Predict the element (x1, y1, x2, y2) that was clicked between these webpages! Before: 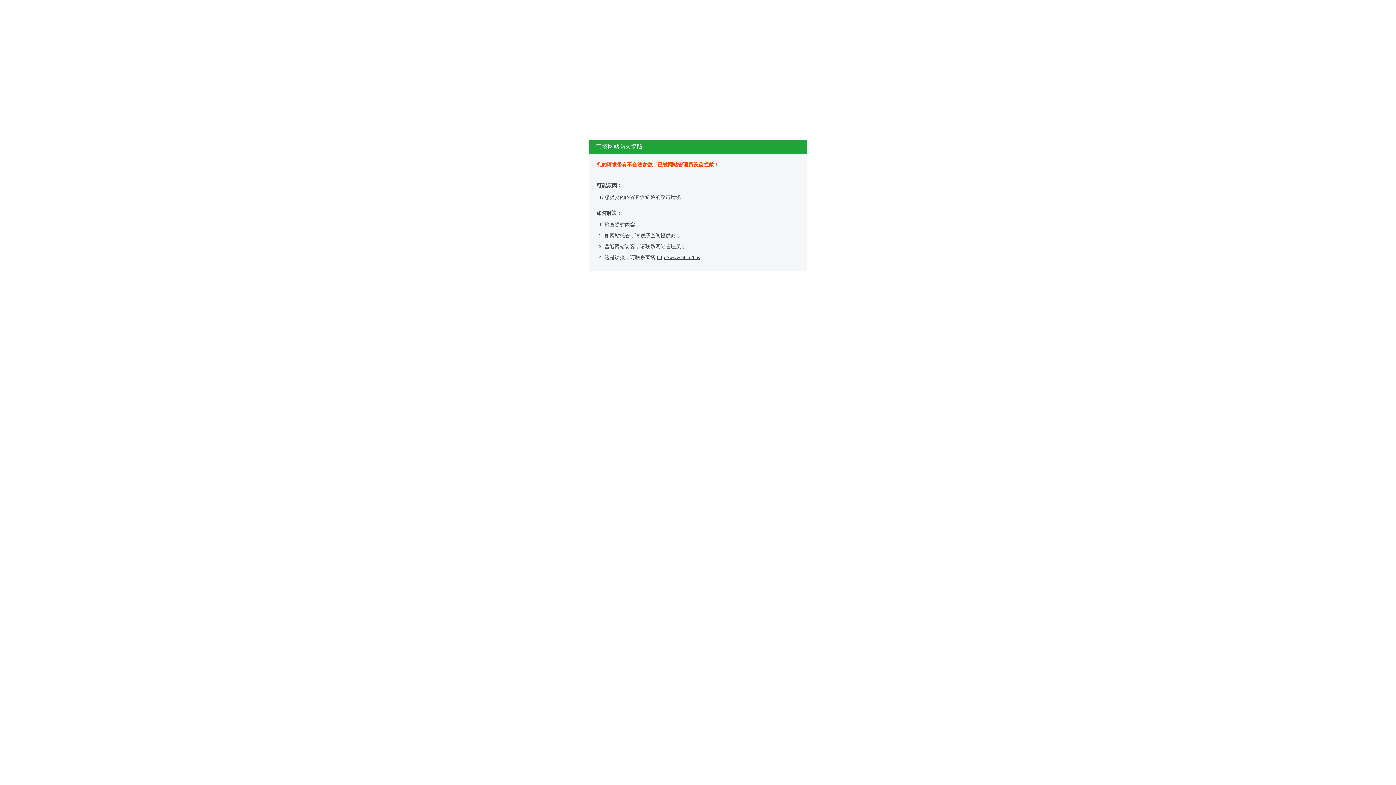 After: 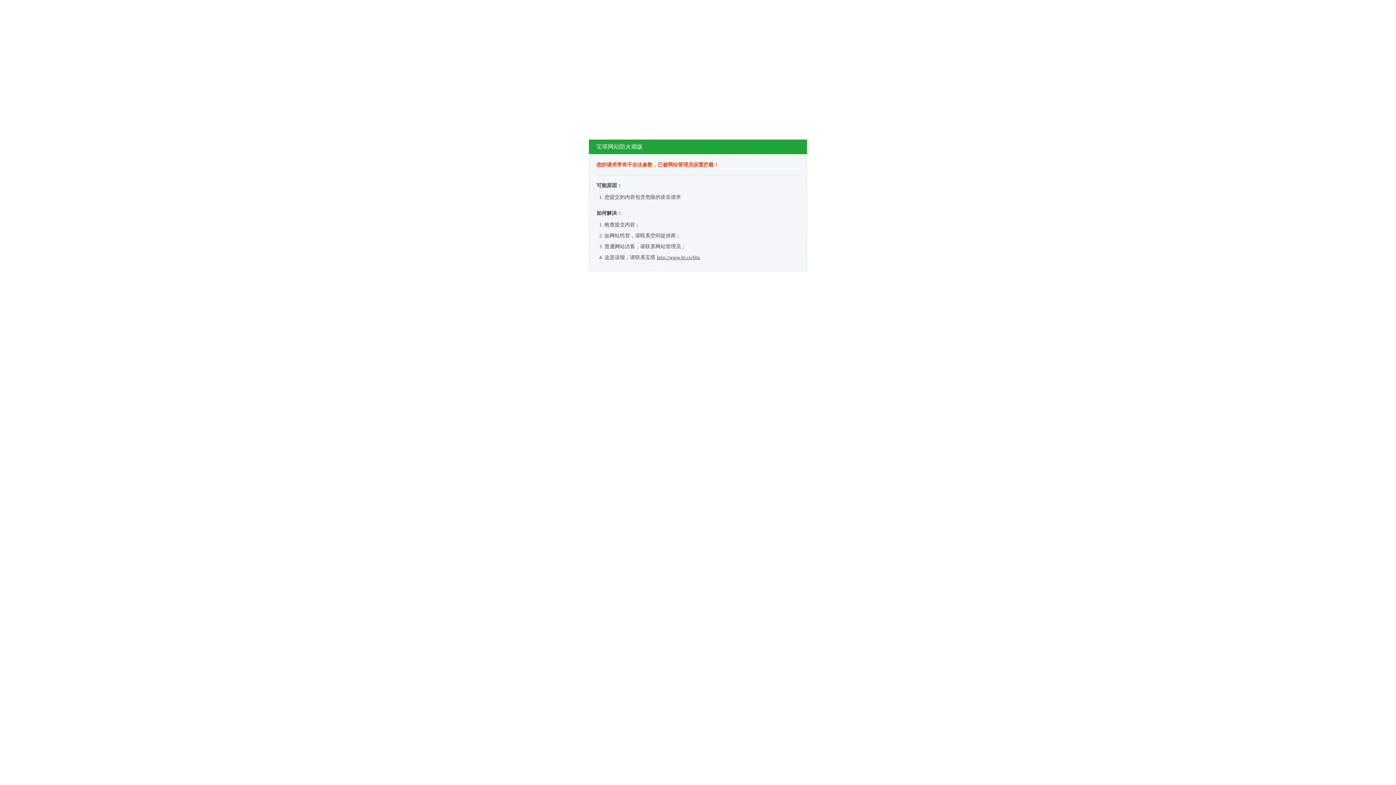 Action: label: http://www.bt.cn/bbs bbox: (657, 254, 700, 260)